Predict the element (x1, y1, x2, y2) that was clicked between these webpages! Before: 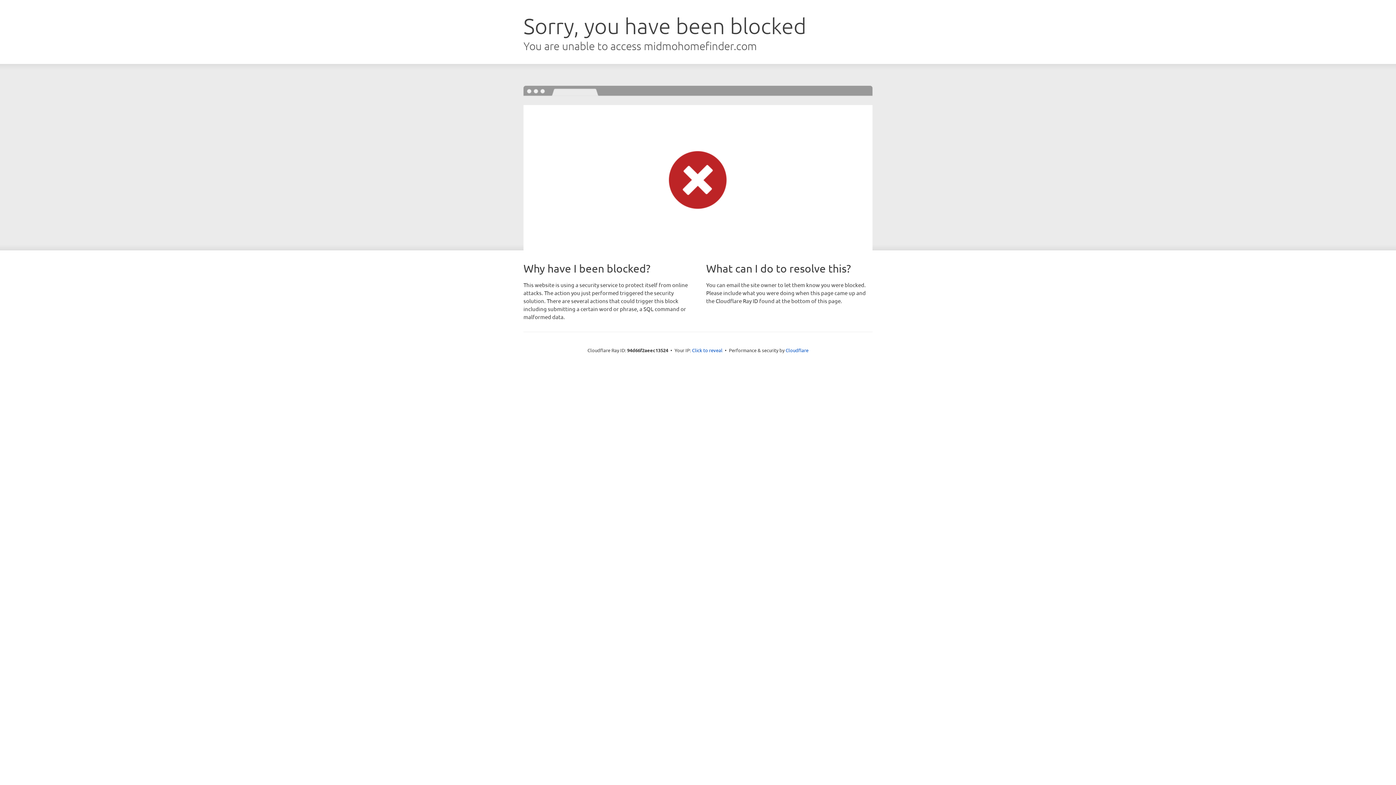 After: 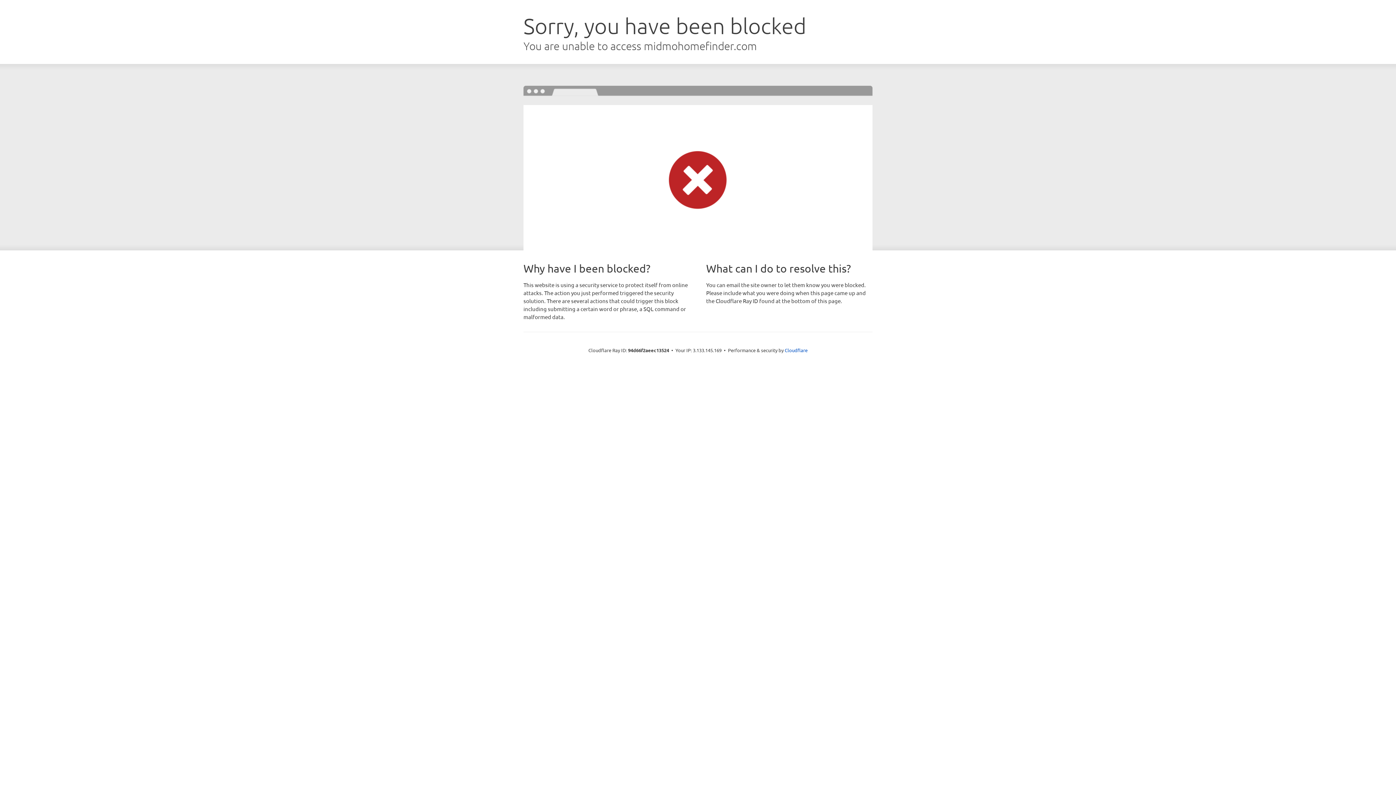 Action: bbox: (692, 346, 722, 353) label: Click to reveal